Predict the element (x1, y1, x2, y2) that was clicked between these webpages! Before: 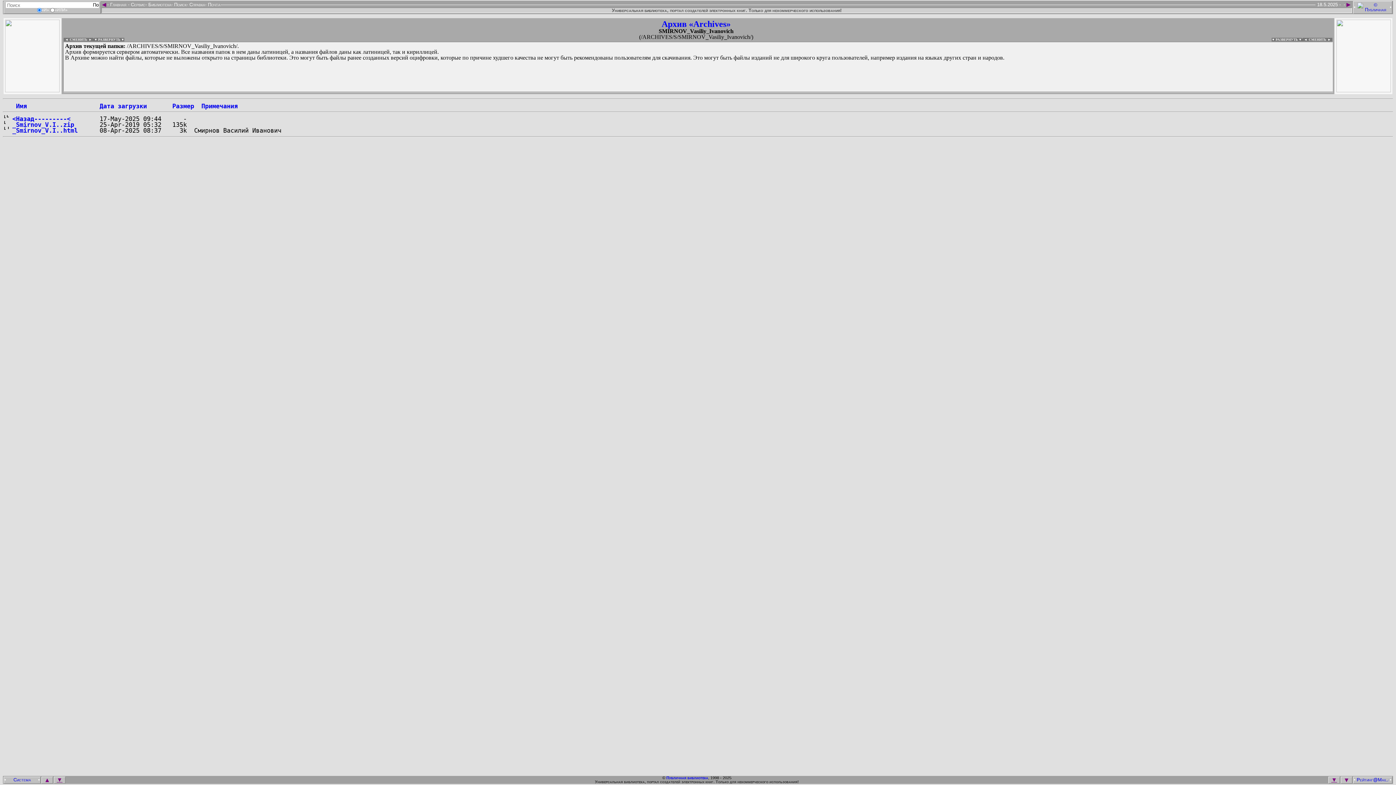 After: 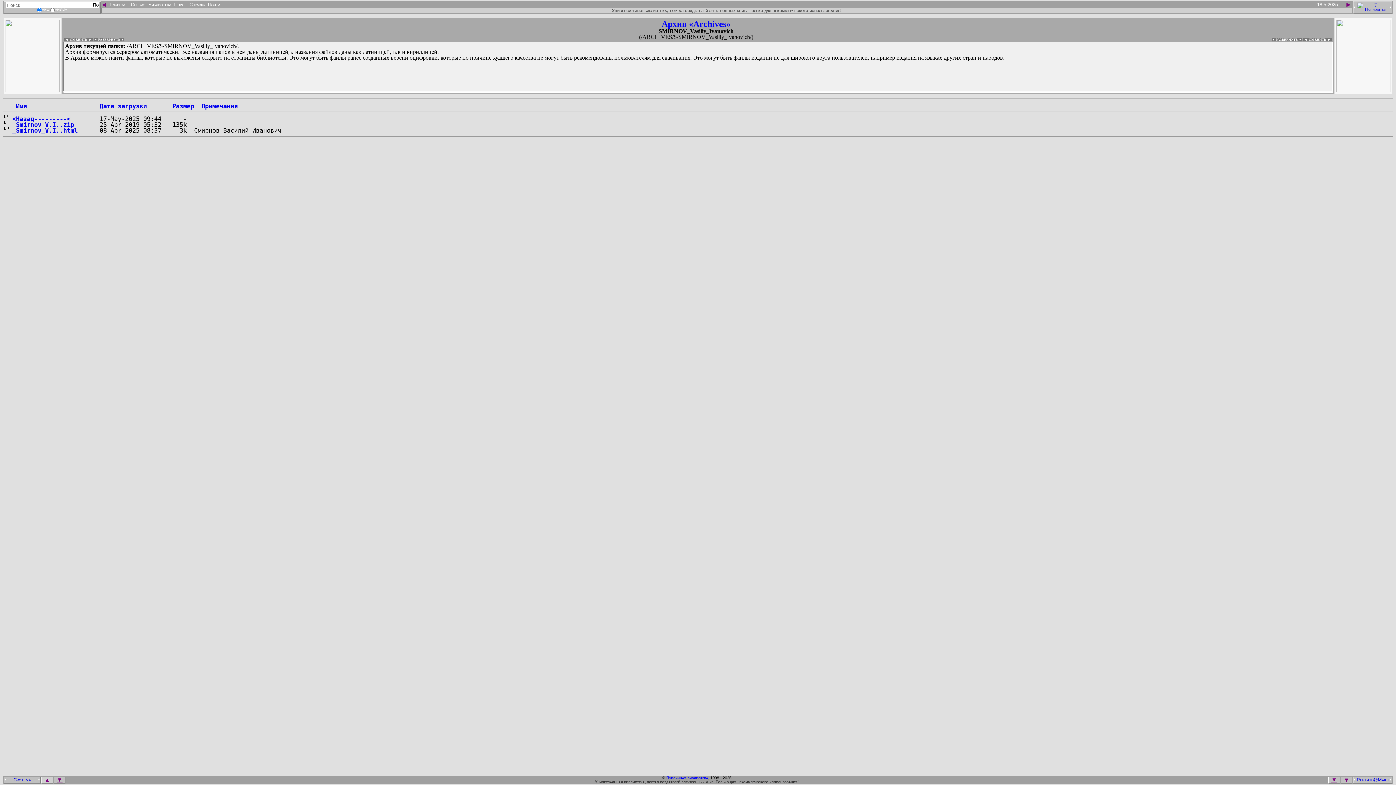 Action: label: ▲ bbox: (41, 777, 53, 783)